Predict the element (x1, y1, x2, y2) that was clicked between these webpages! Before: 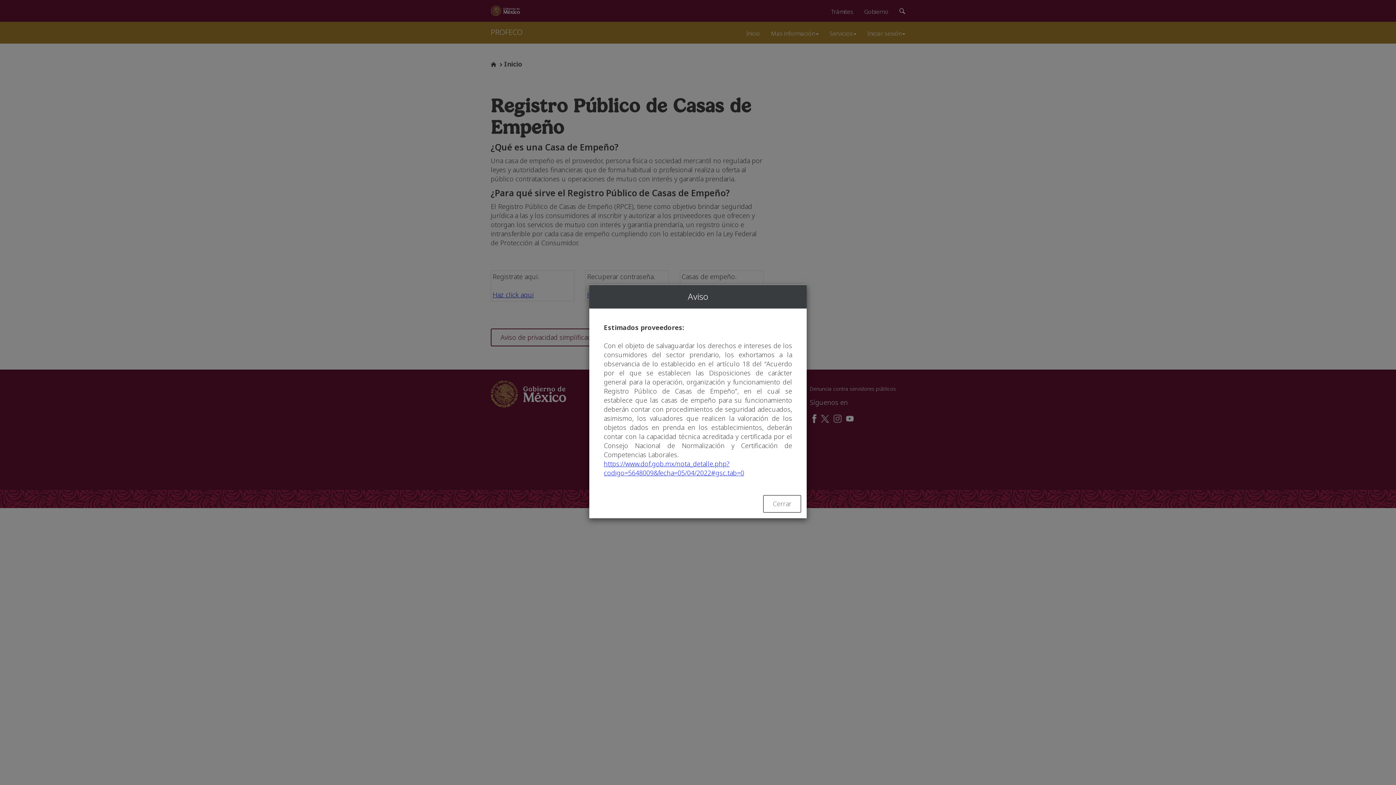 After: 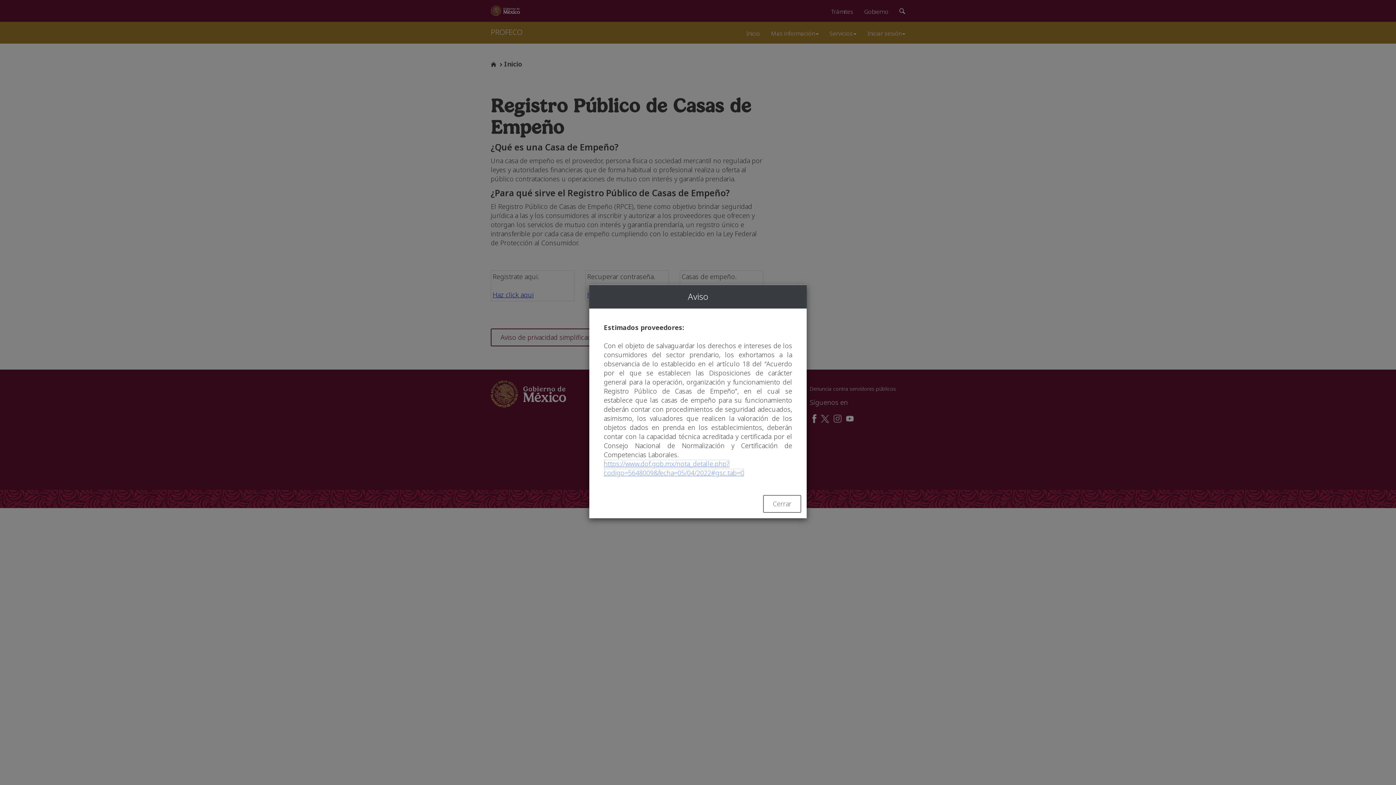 Action: bbox: (604, 459, 744, 477) label: https://www.dof.gob.mx/nota_detalle.php?codigo=5648009&fecha=05/04/2022#gsc.tab=0